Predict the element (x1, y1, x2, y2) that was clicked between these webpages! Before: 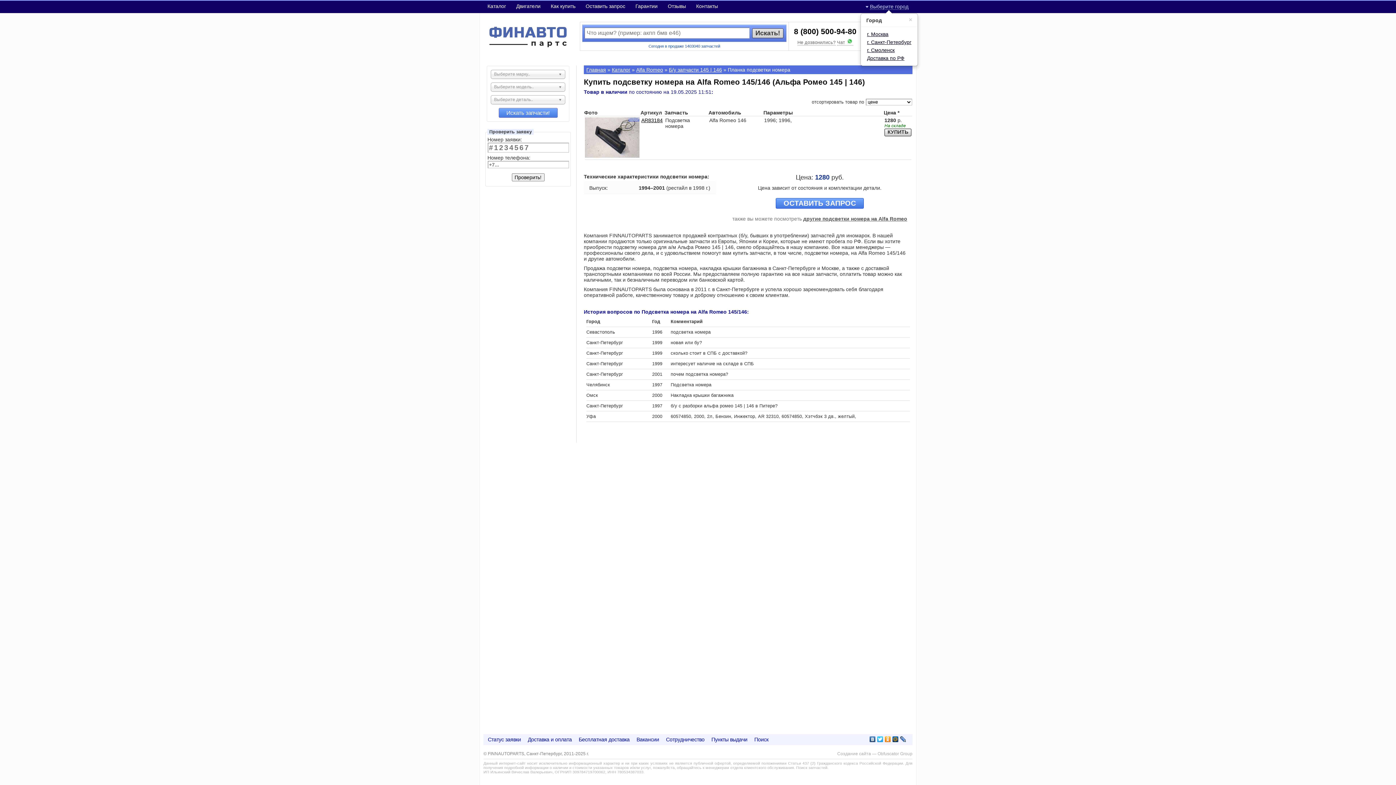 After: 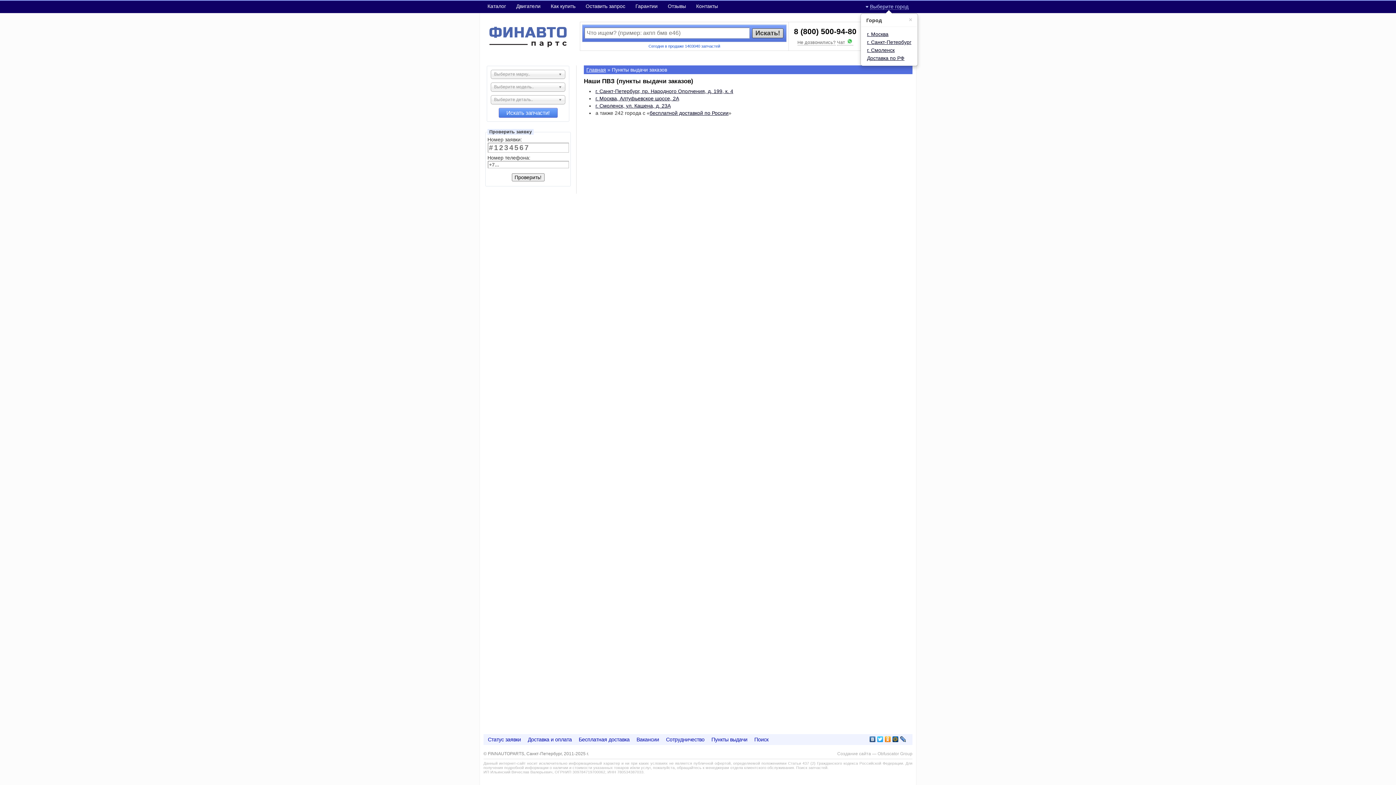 Action: label: Пункты выдачи bbox: (711, 734, 747, 742)